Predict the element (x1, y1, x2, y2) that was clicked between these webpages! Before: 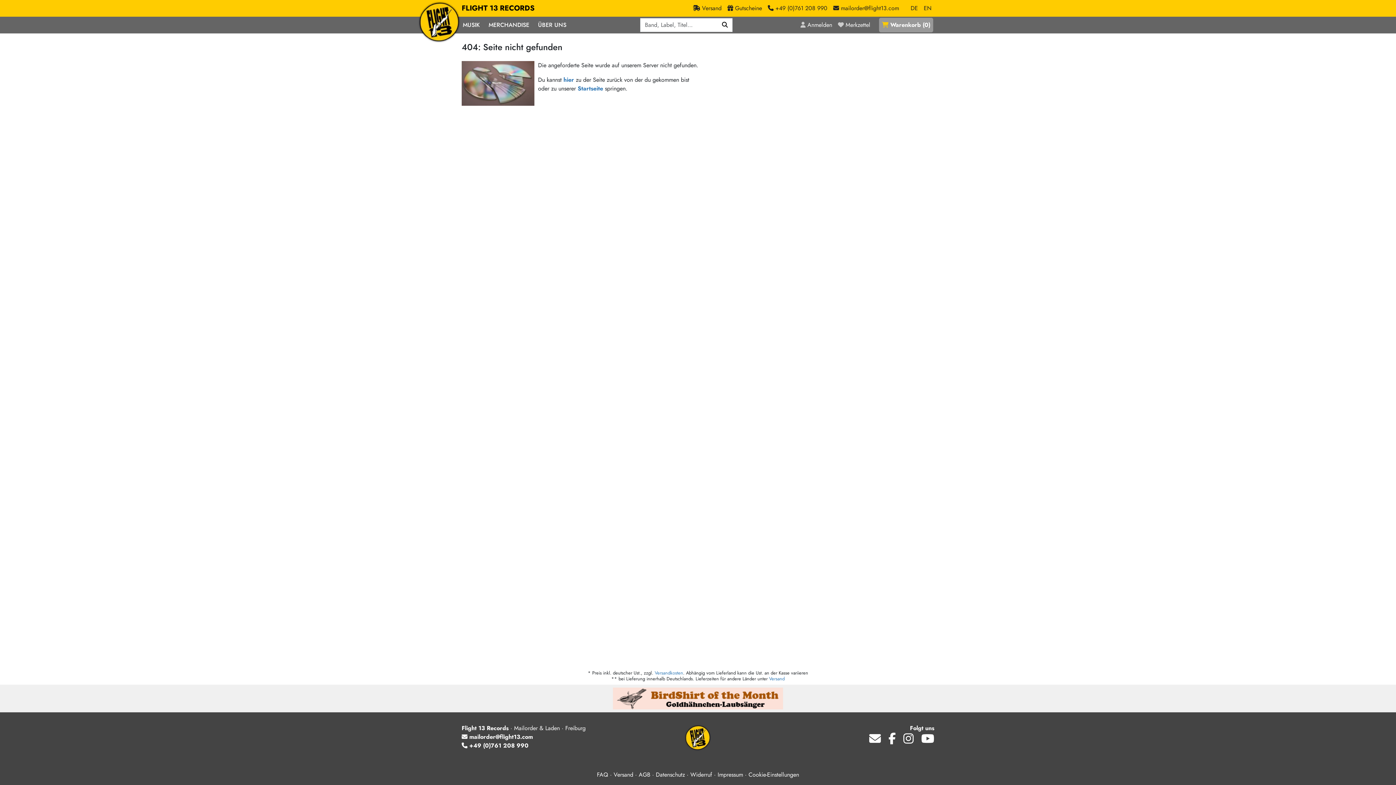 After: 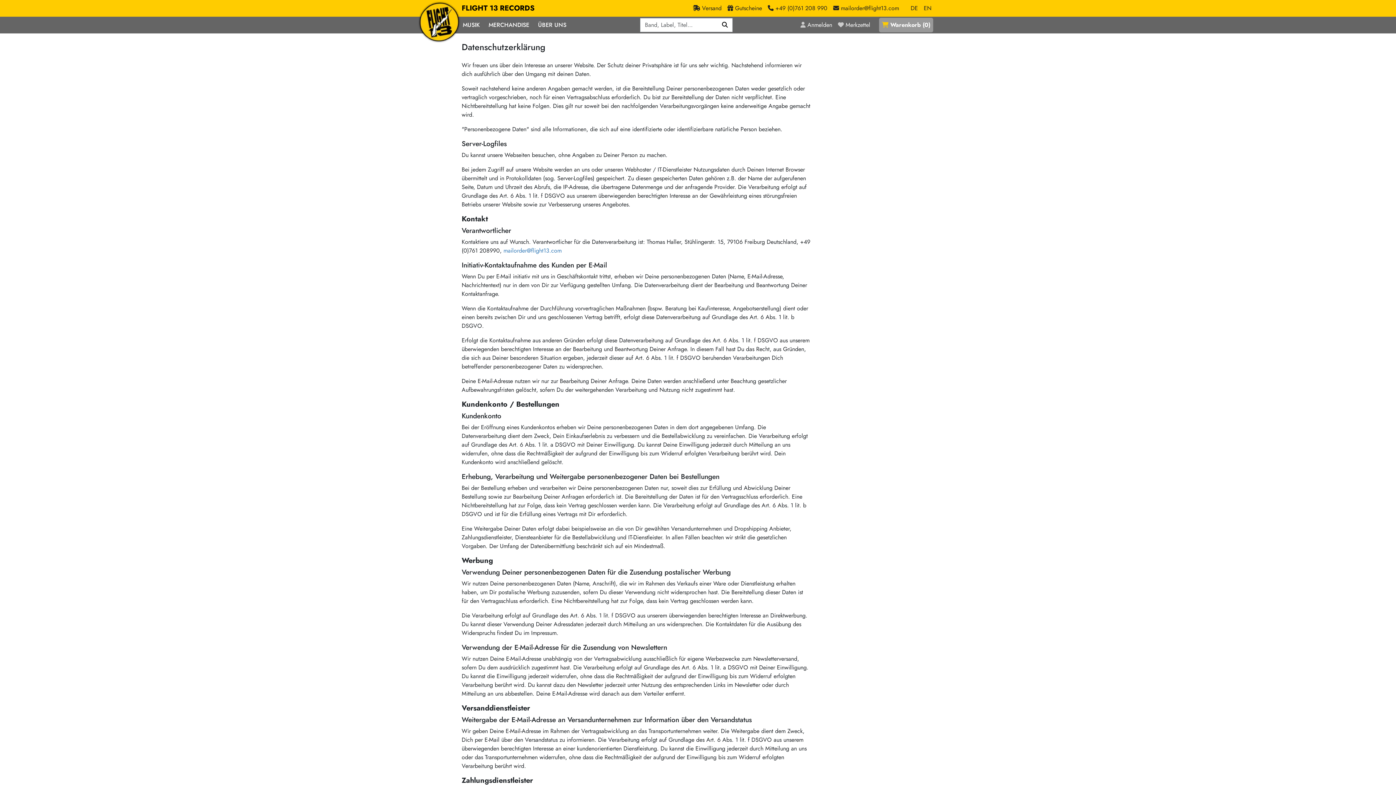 Action: bbox: (656, 770, 685, 779) label: Datenschutz